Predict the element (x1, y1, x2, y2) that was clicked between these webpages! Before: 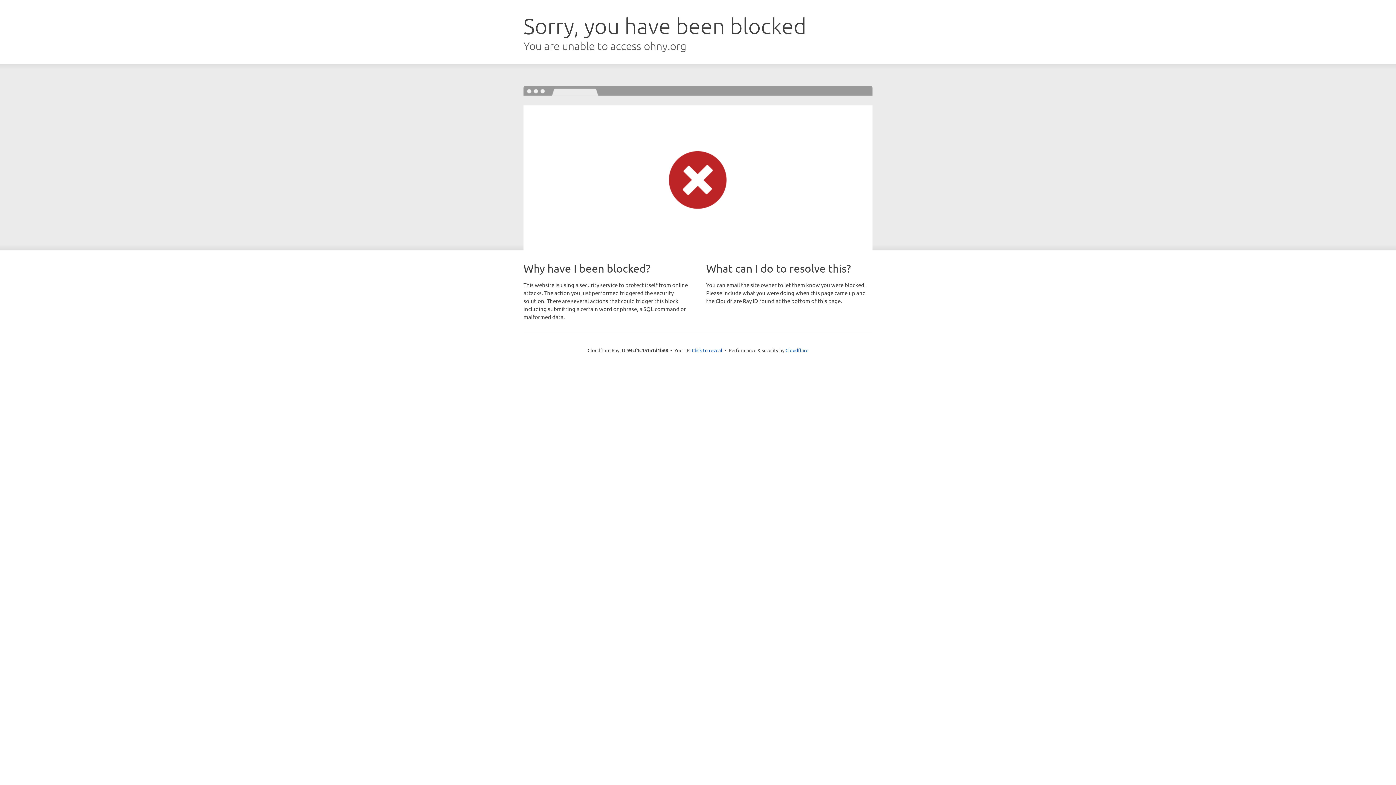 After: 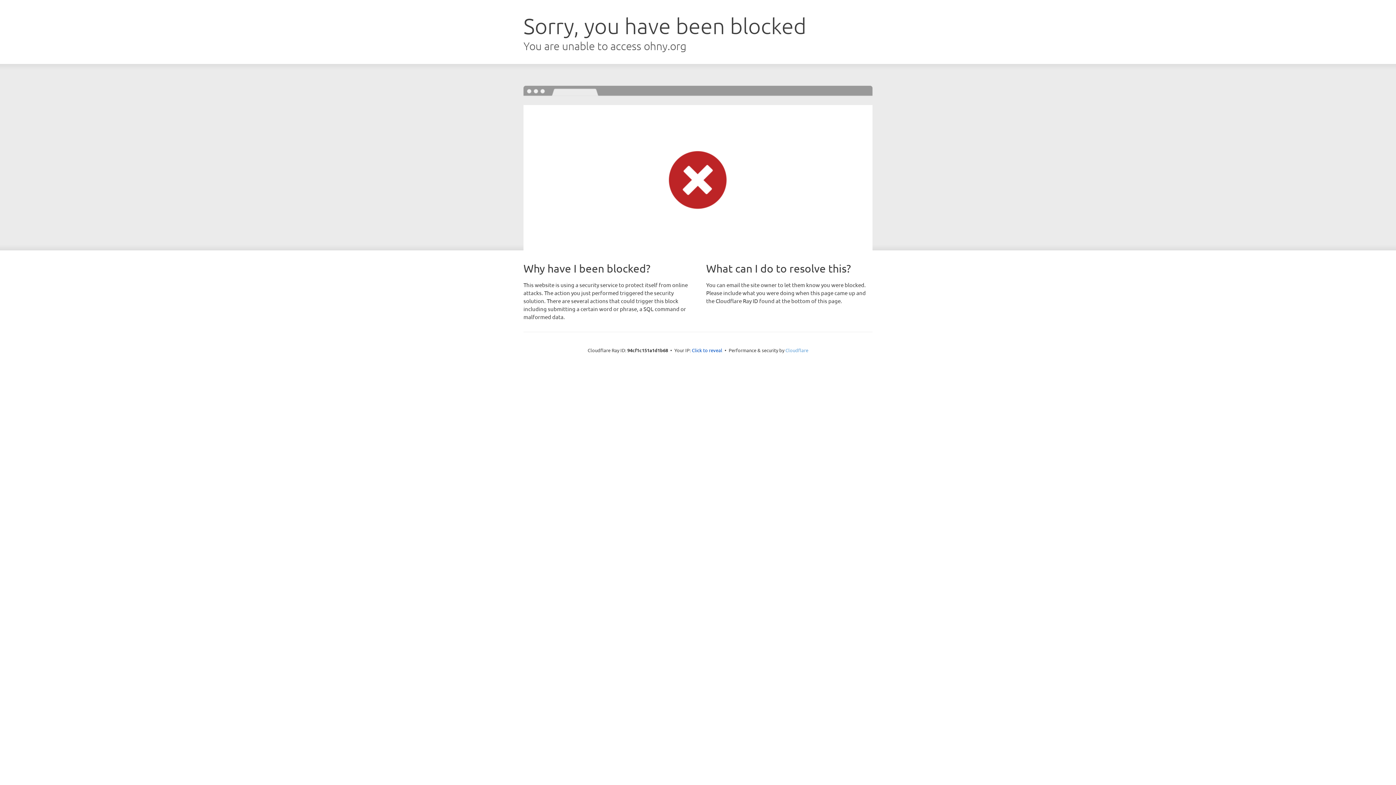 Action: label: Cloudflare bbox: (785, 347, 808, 353)